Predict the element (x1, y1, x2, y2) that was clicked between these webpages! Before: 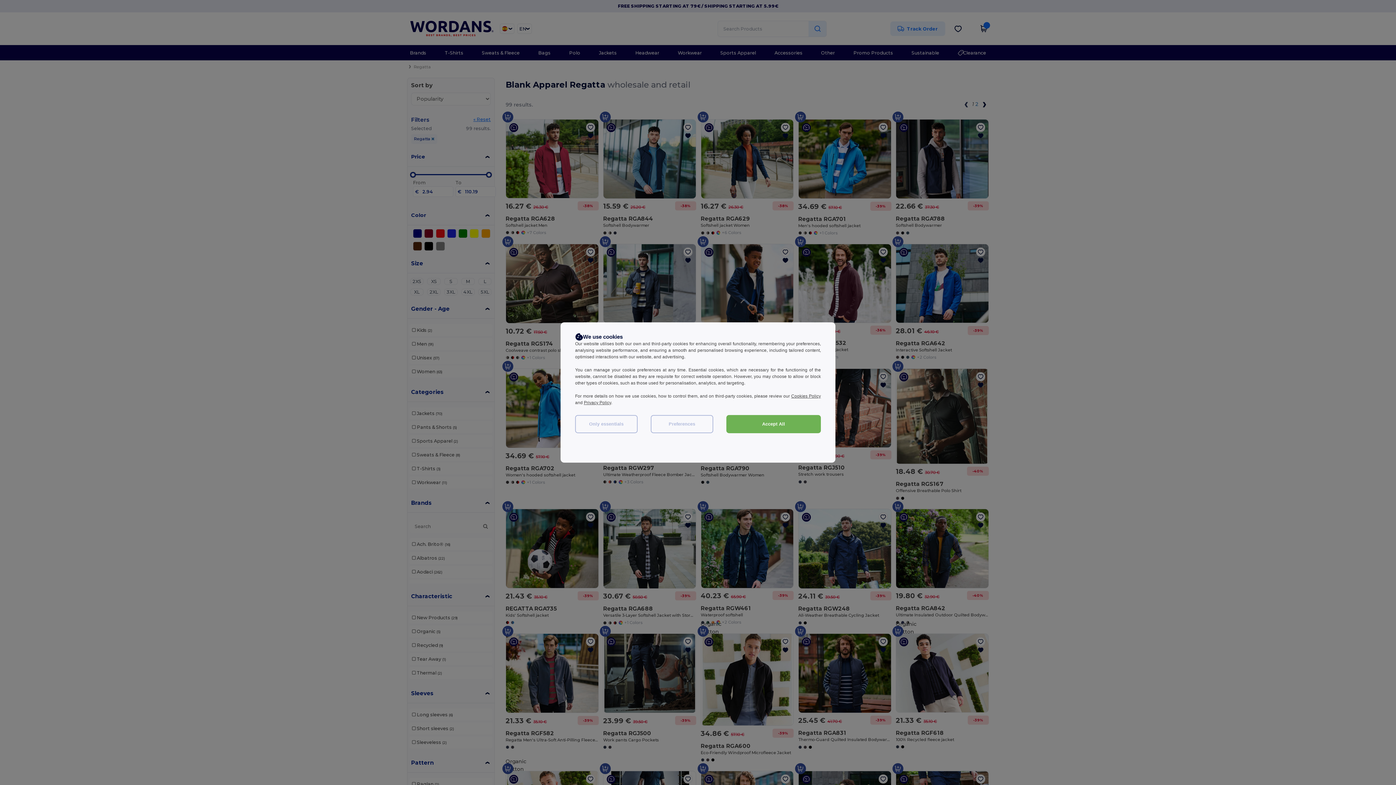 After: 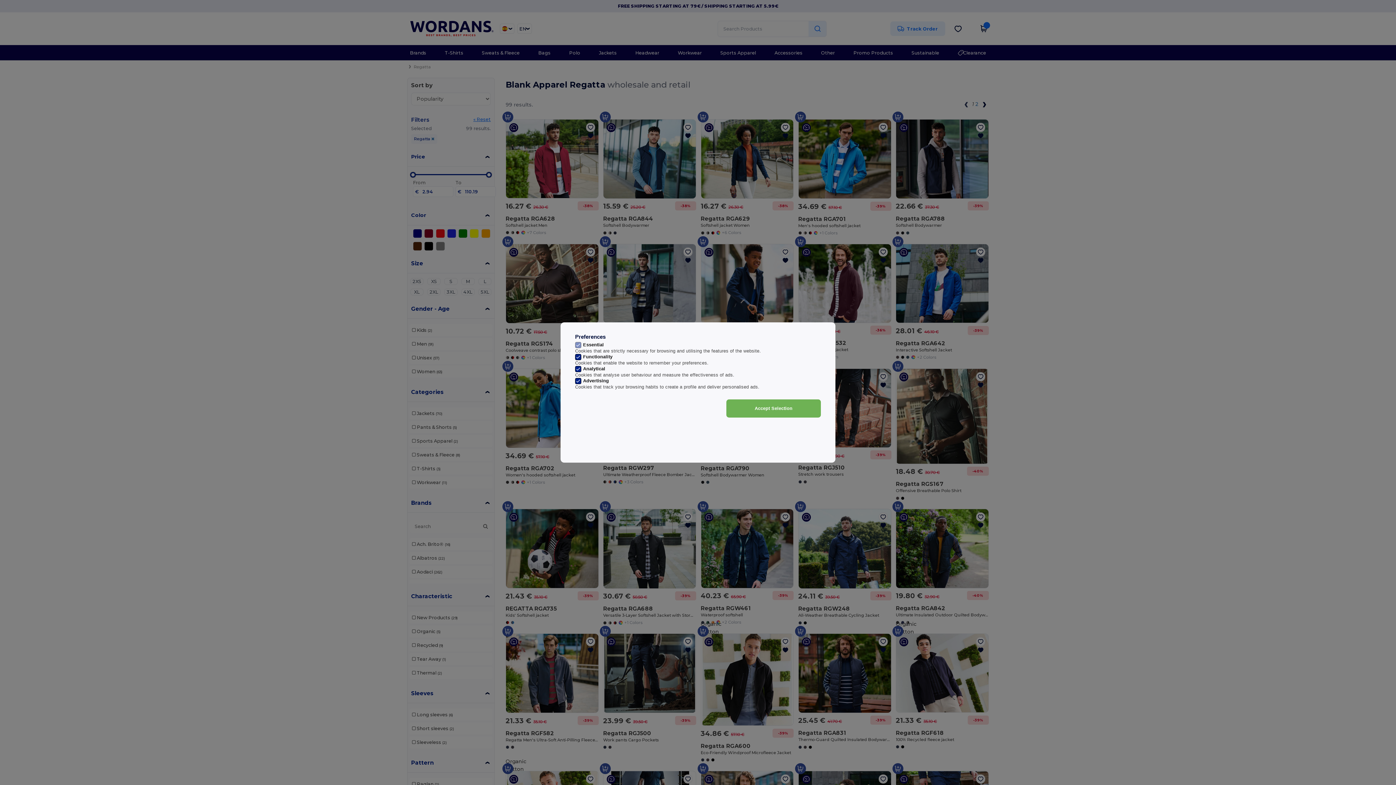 Action: bbox: (650, 415, 713, 433) label: Preferences